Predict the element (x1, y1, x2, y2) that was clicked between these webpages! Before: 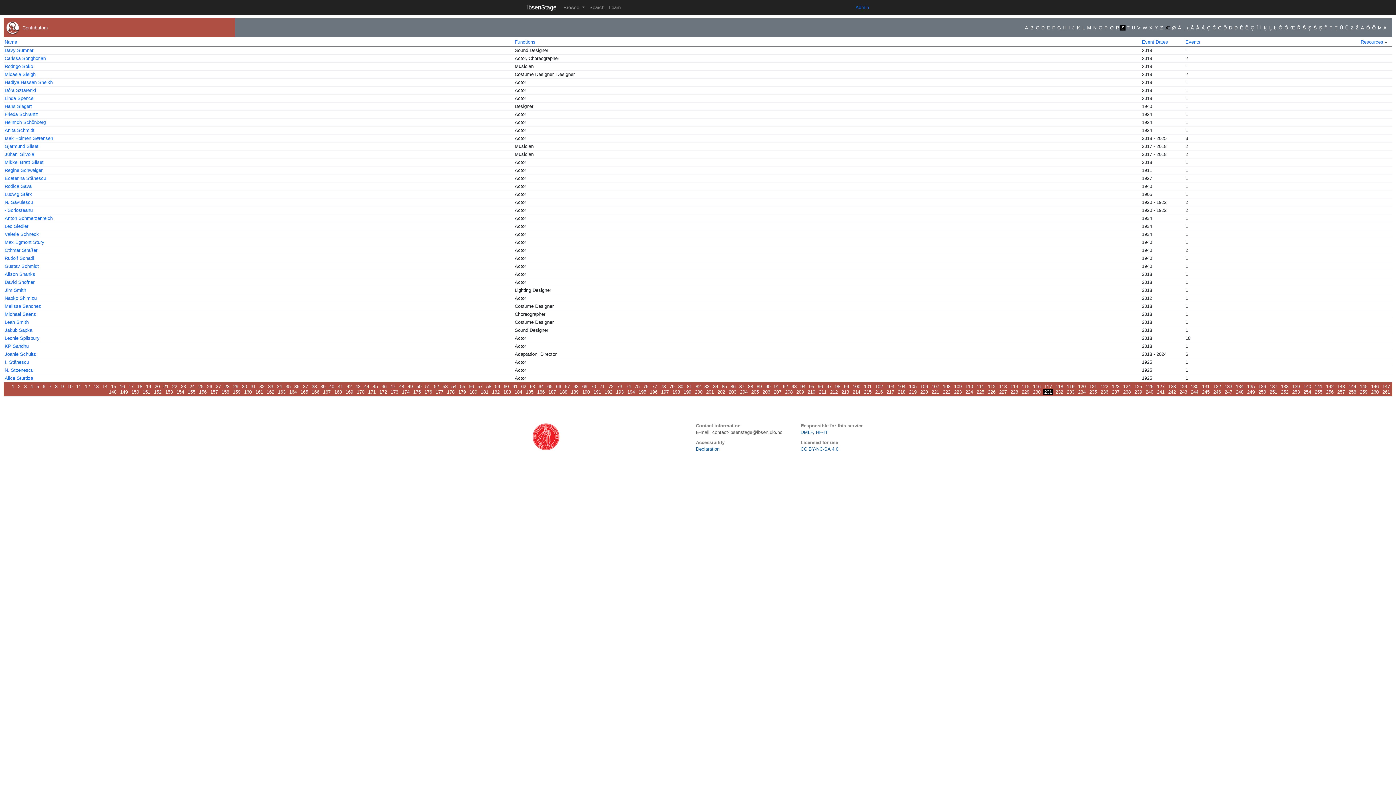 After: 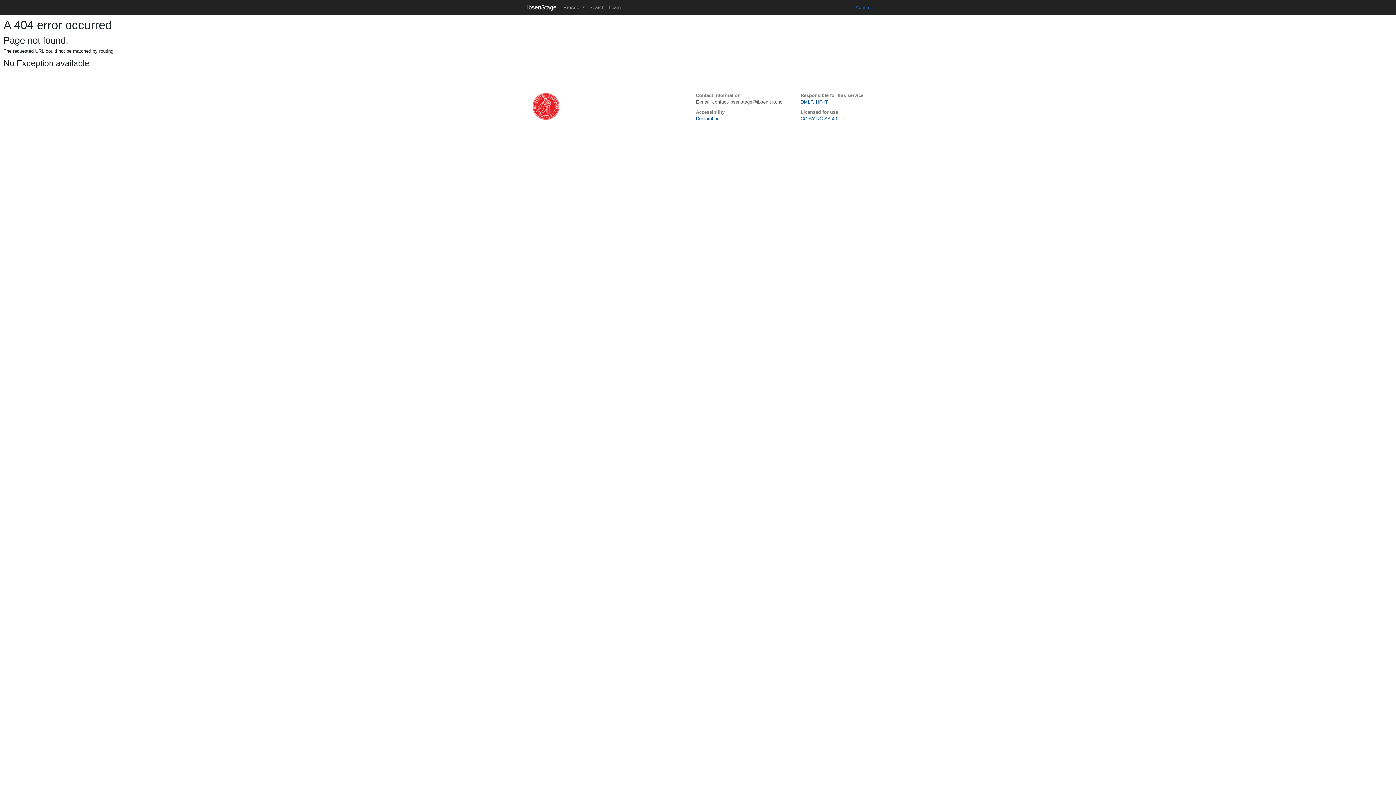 Action: bbox: (1333, 24, 1338, 30) label: Ţ